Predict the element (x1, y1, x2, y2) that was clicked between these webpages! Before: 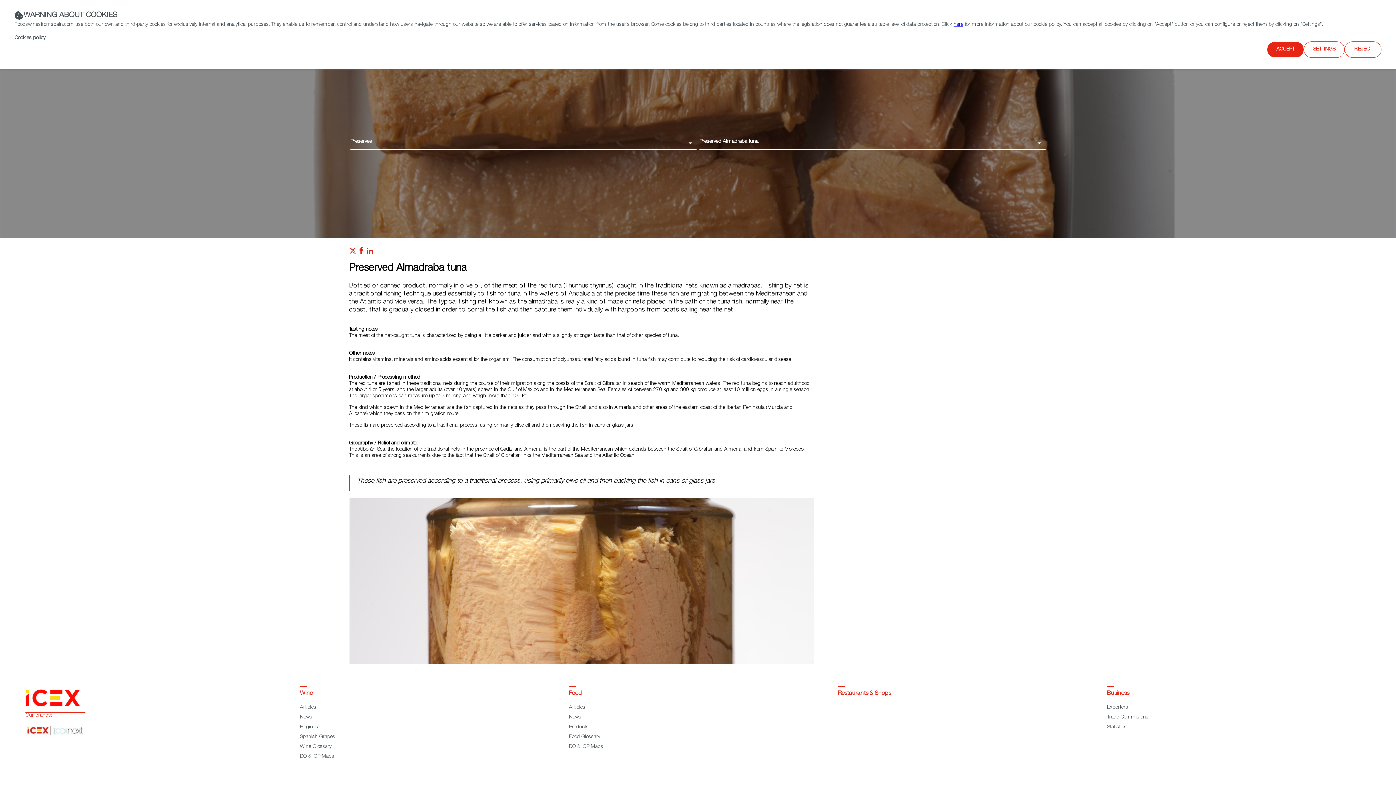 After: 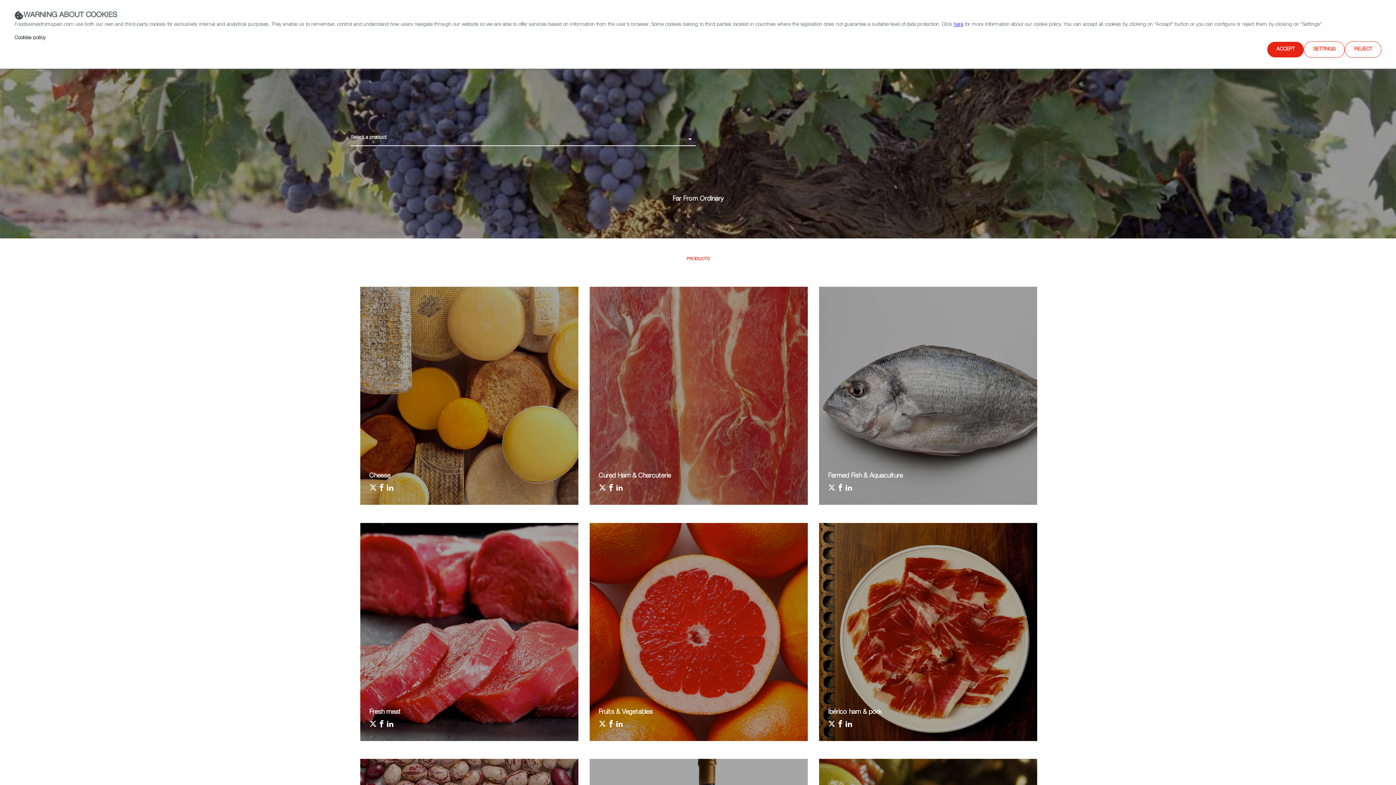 Action: bbox: (569, 725, 588, 730) label: Products